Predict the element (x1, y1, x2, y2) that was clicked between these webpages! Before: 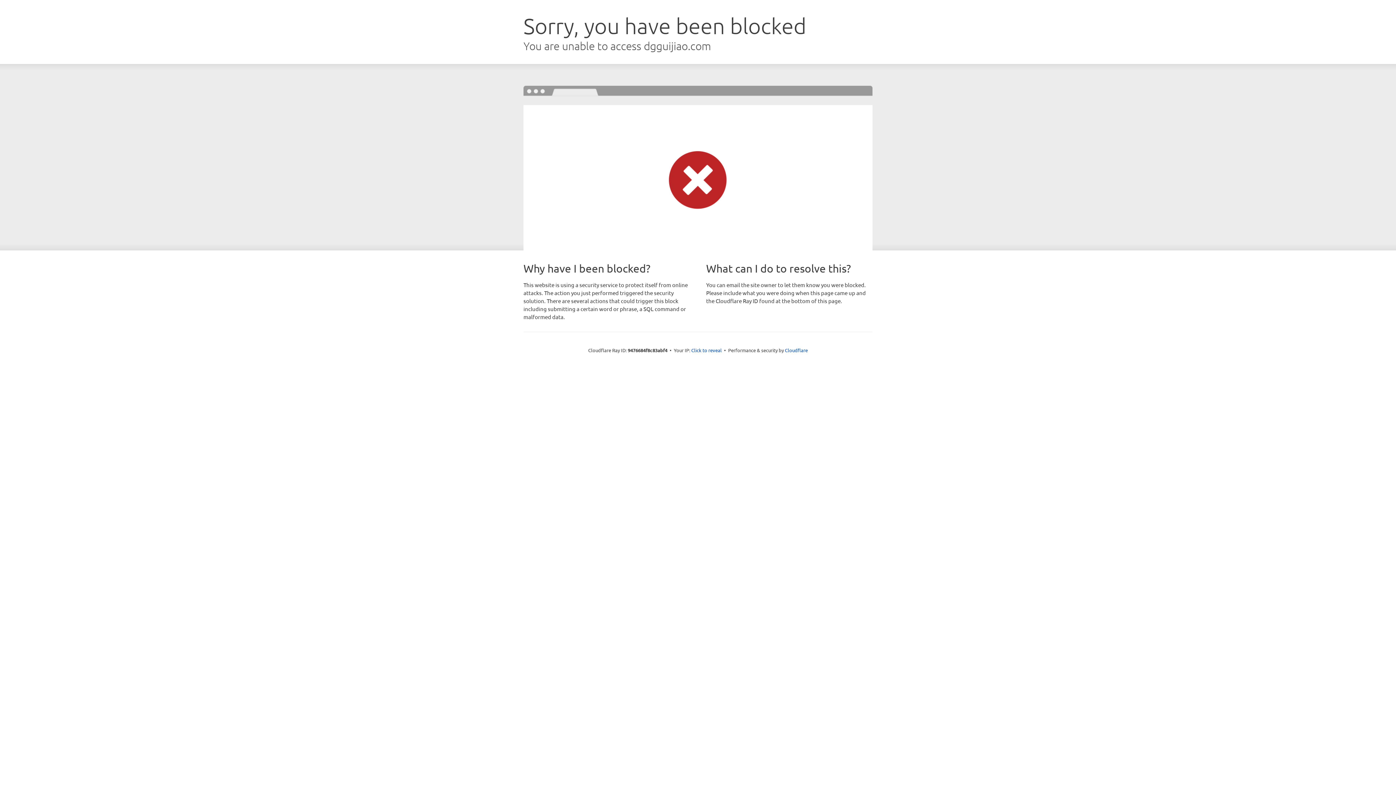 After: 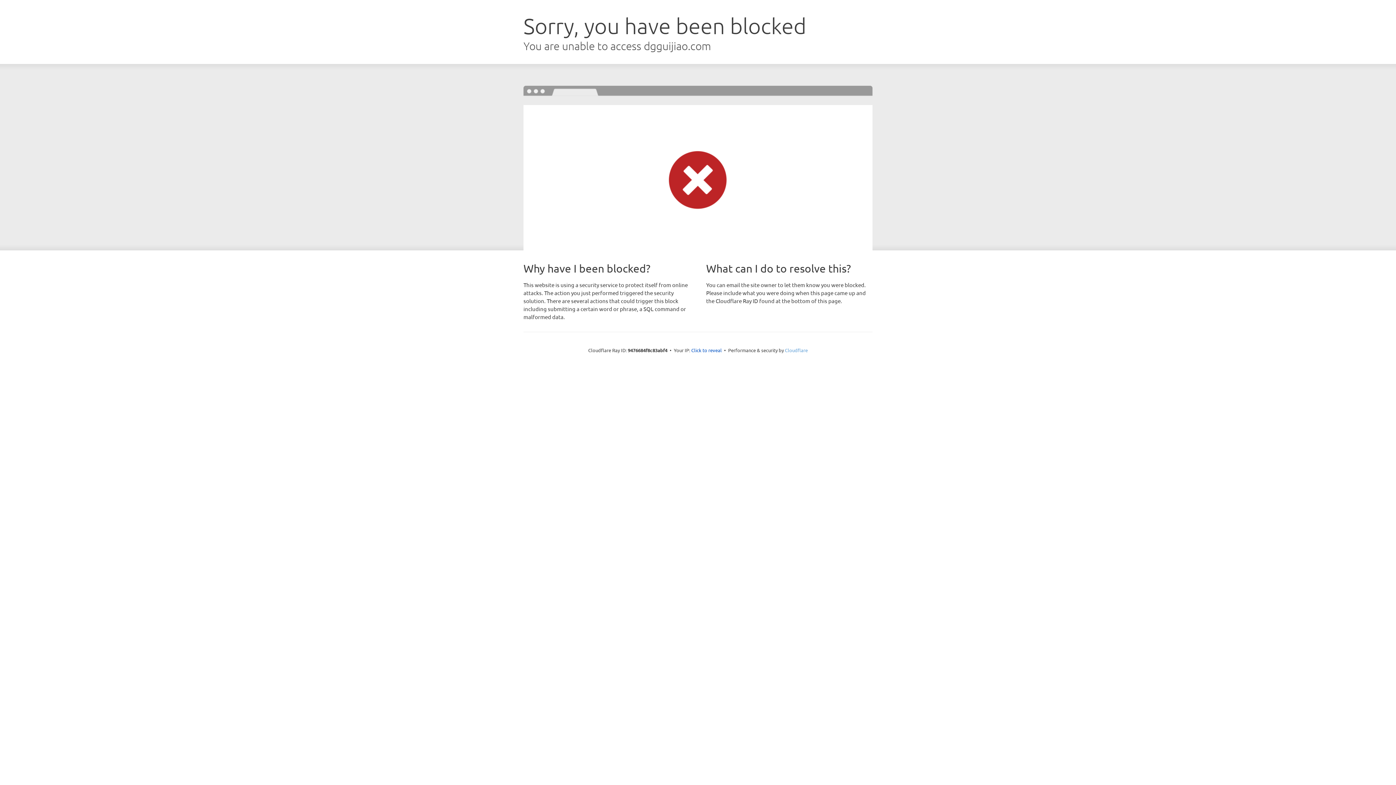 Action: label: Cloudflare bbox: (785, 347, 808, 353)